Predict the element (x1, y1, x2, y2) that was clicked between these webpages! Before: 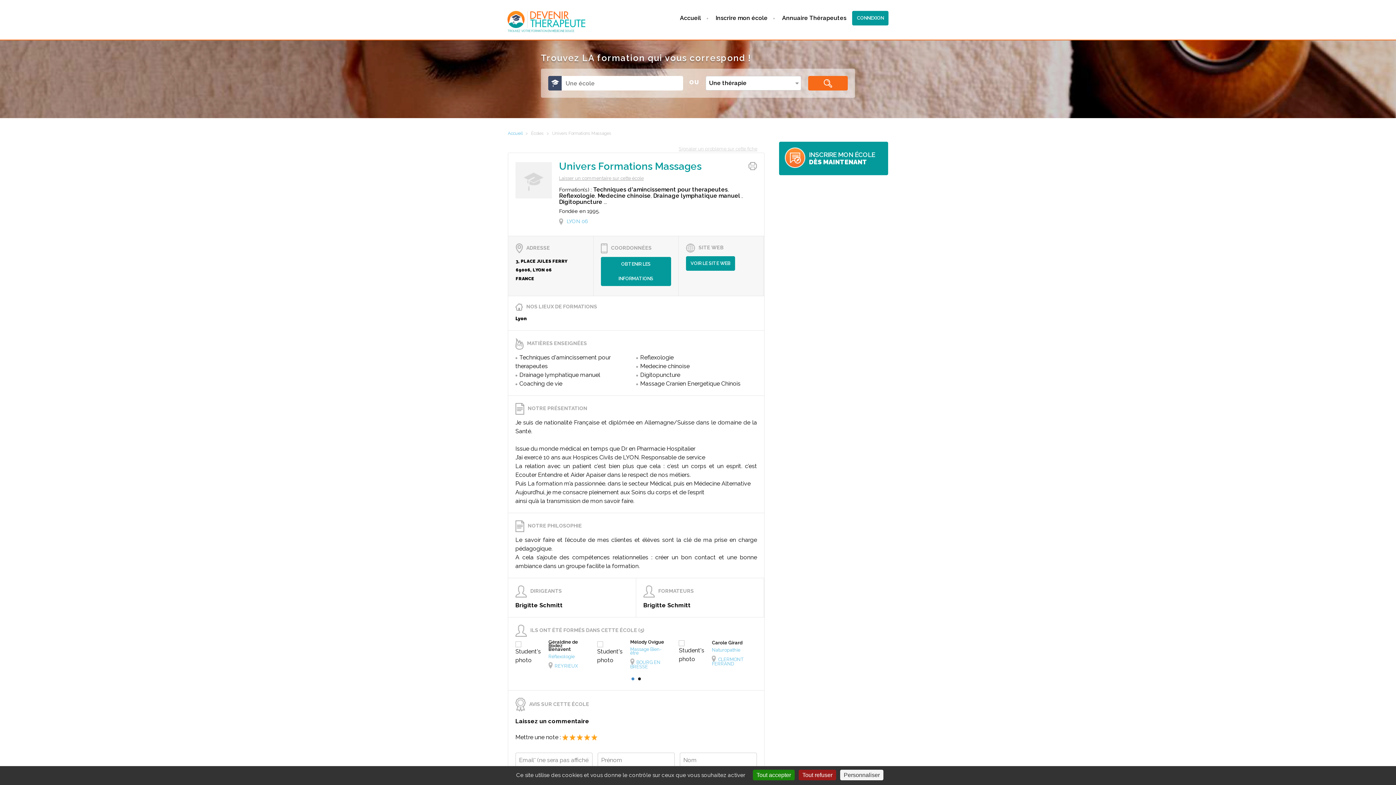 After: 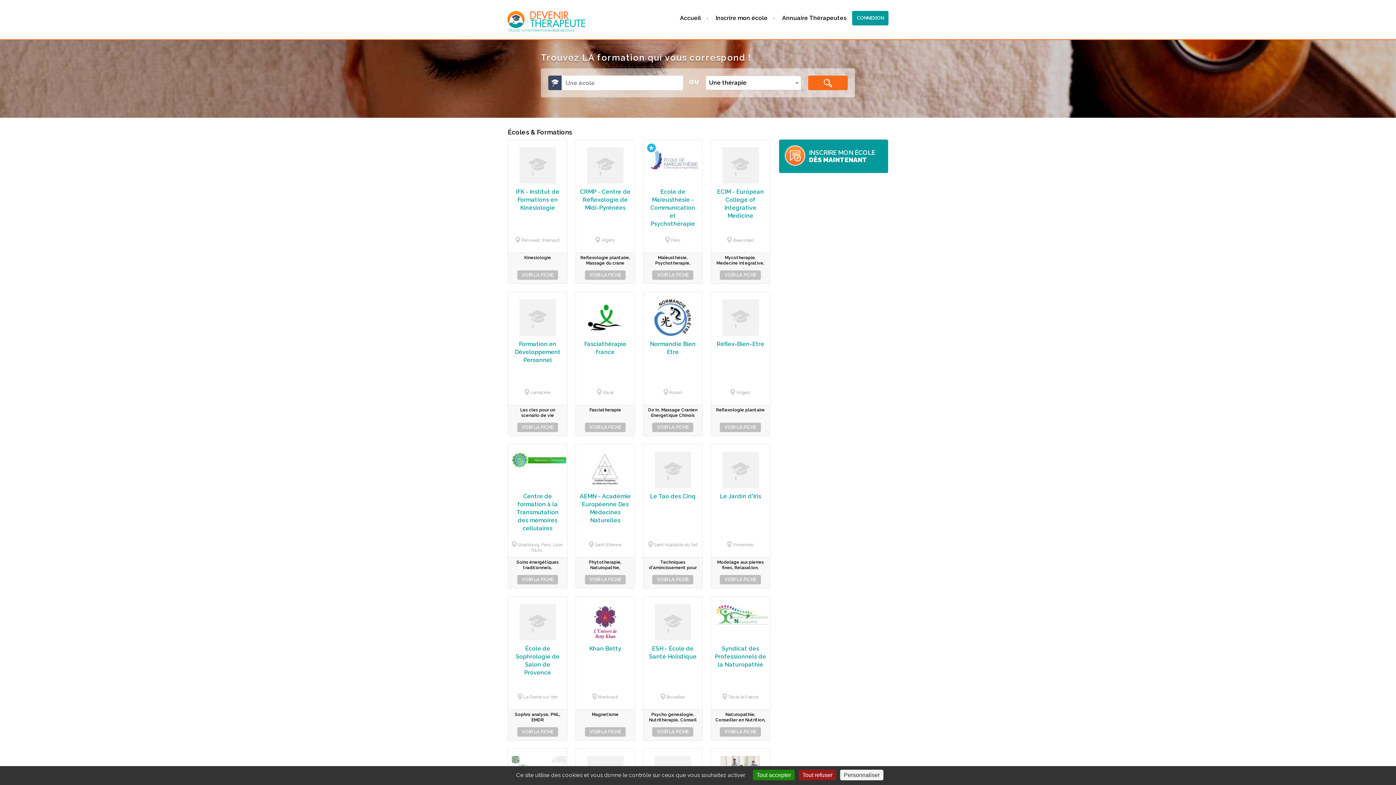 Action: bbox: (680, 14, 707, 21) label: Accueil